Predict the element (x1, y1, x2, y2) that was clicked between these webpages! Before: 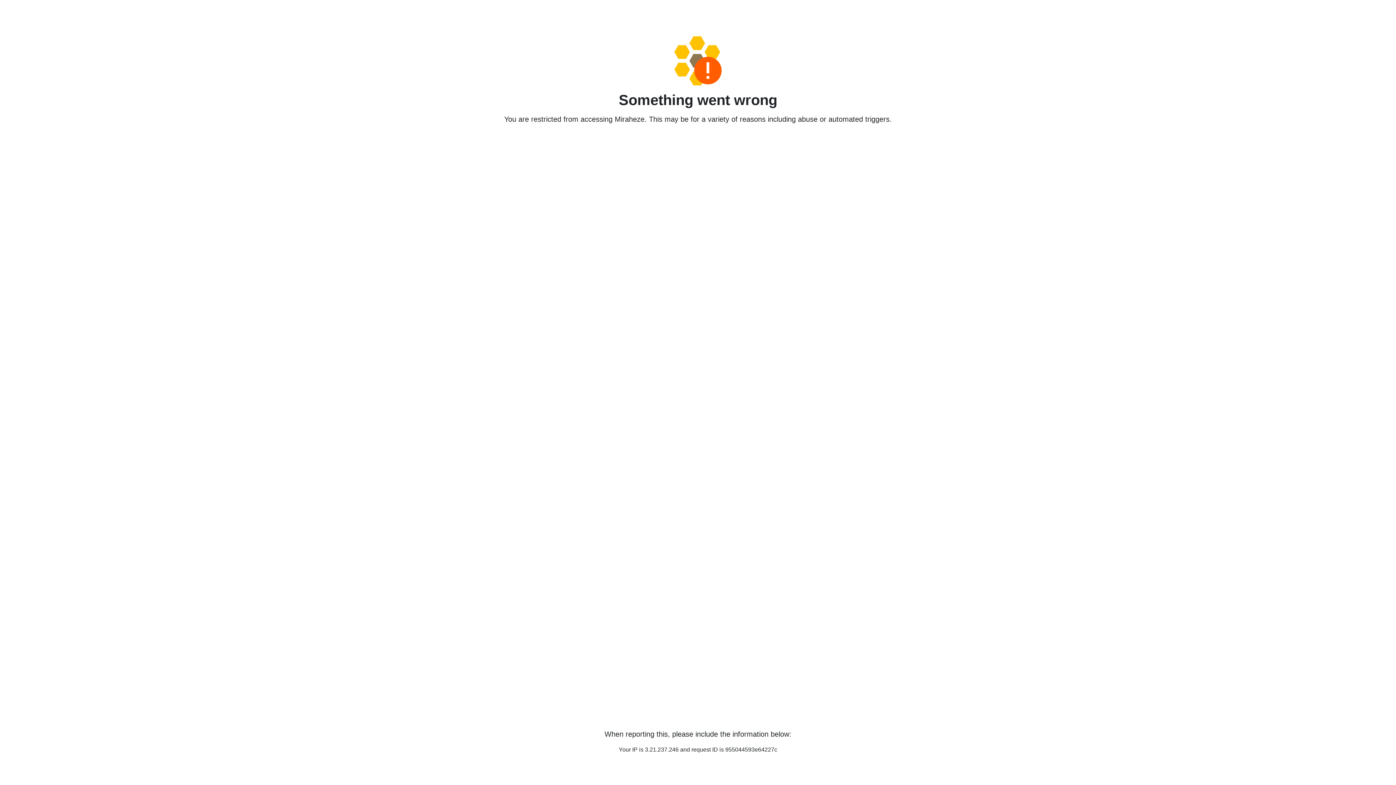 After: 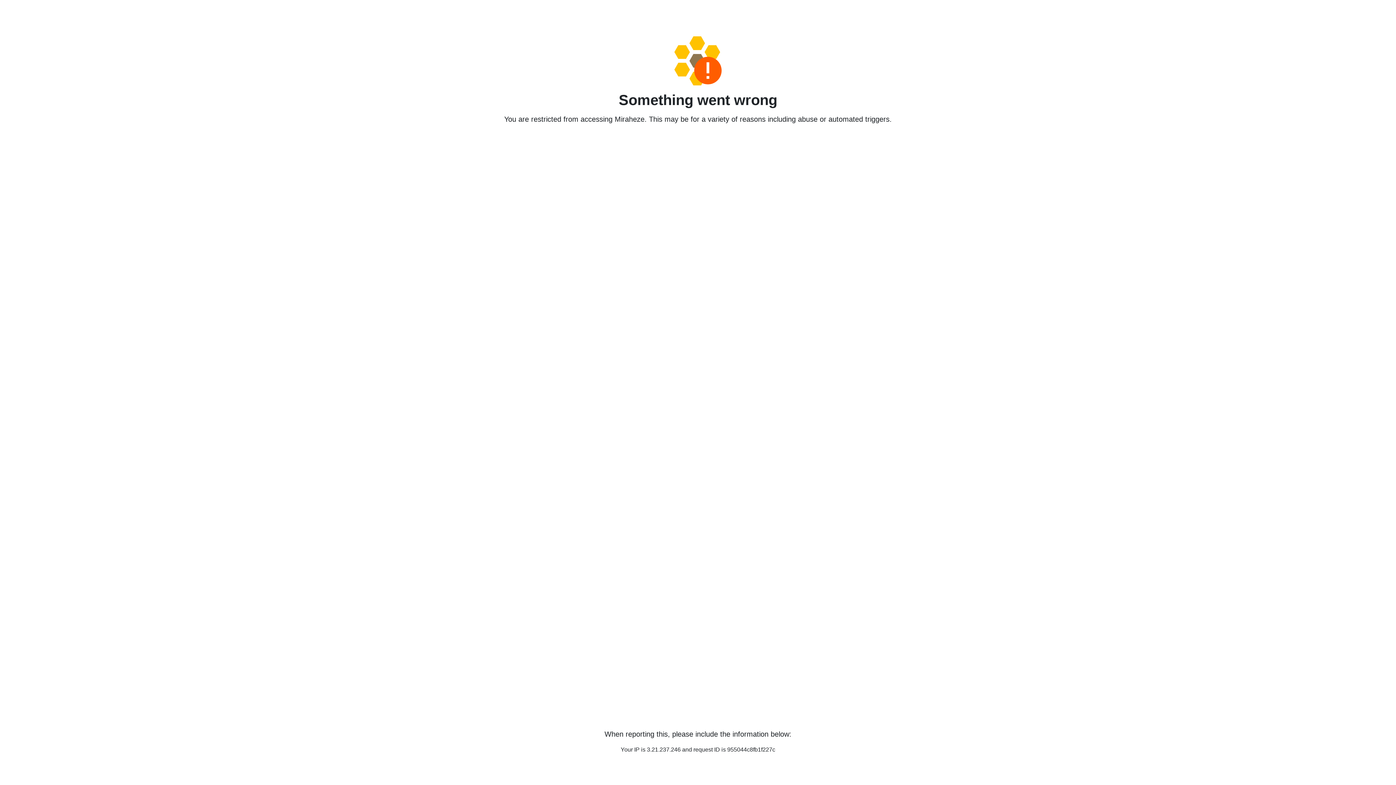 Action: bbox: (458, 36, 938, 85)